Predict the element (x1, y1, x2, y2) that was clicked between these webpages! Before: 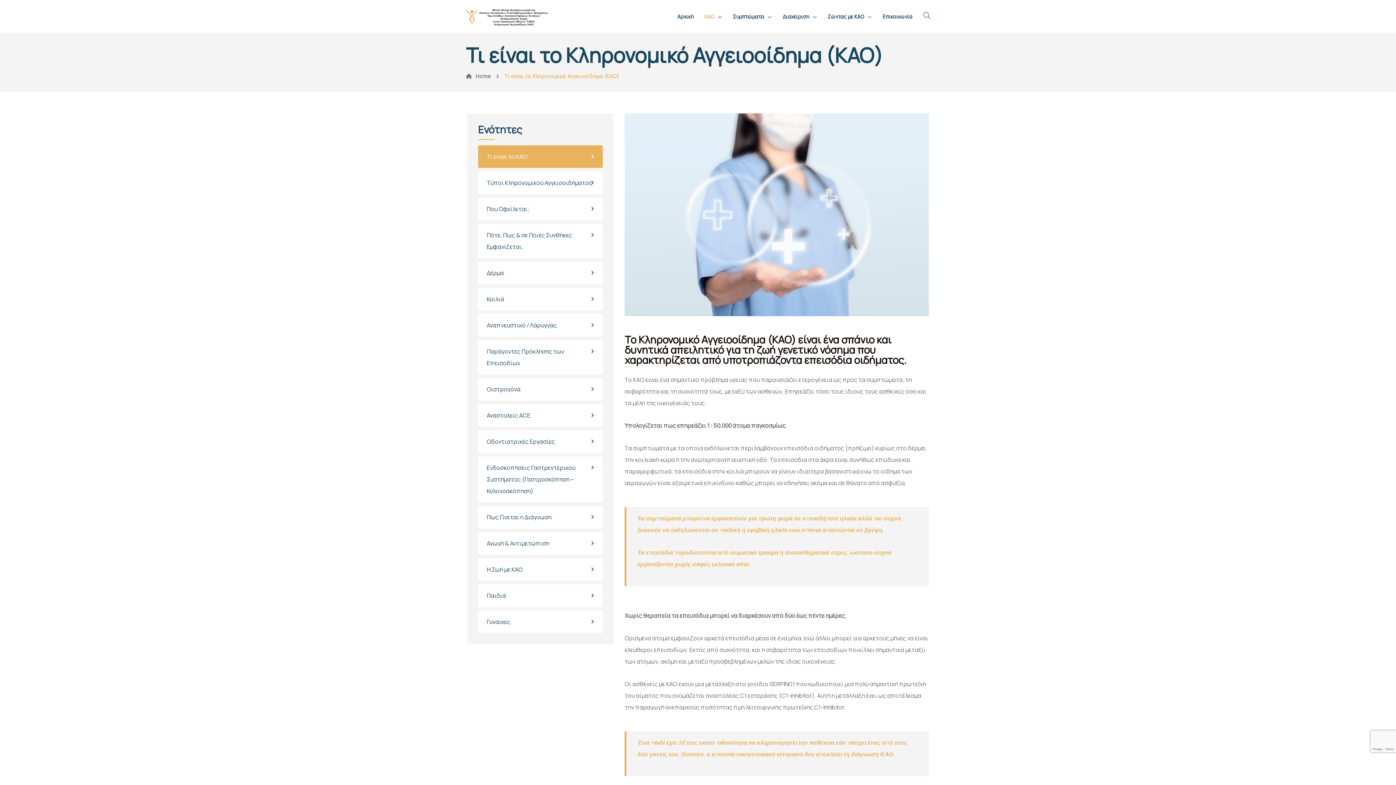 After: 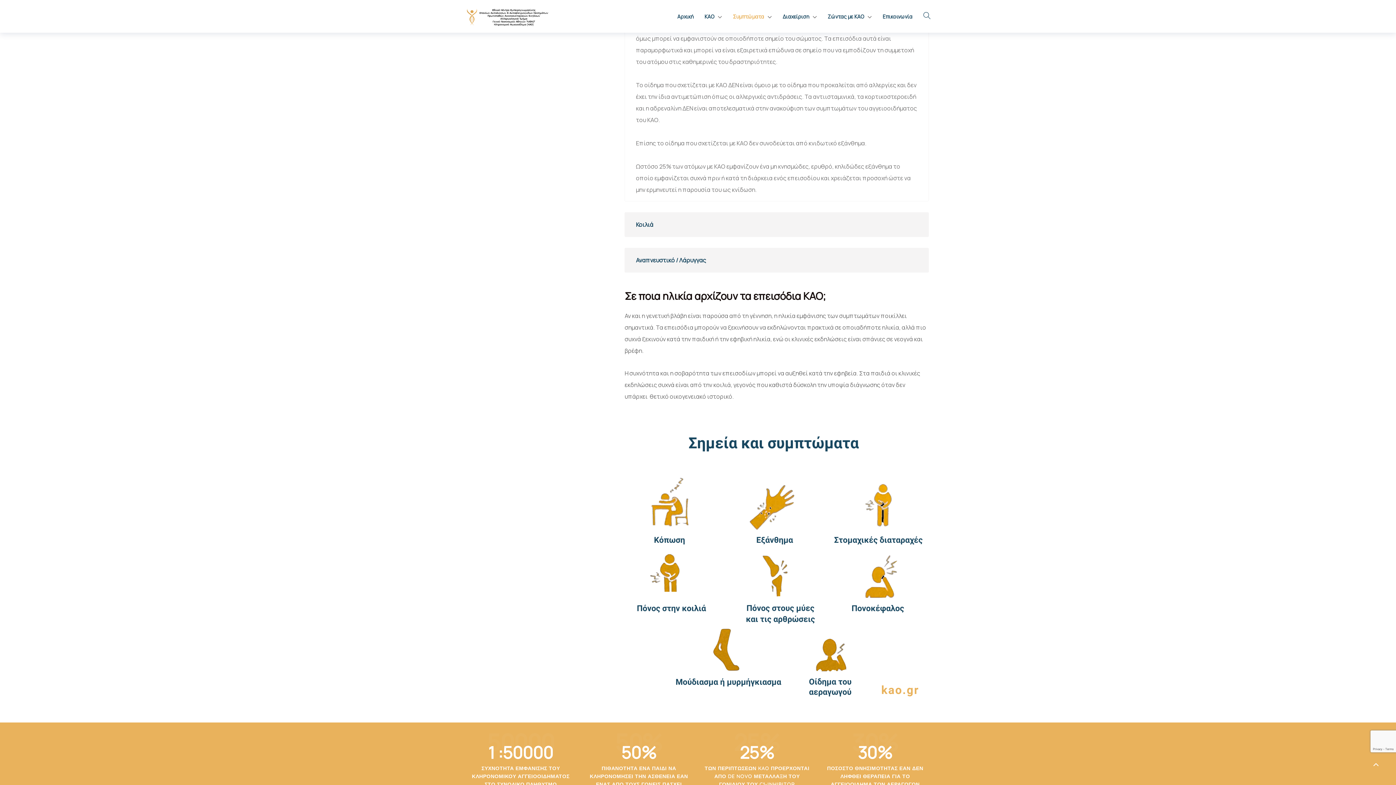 Action: label: Δέρμα bbox: (478, 261, 603, 284)